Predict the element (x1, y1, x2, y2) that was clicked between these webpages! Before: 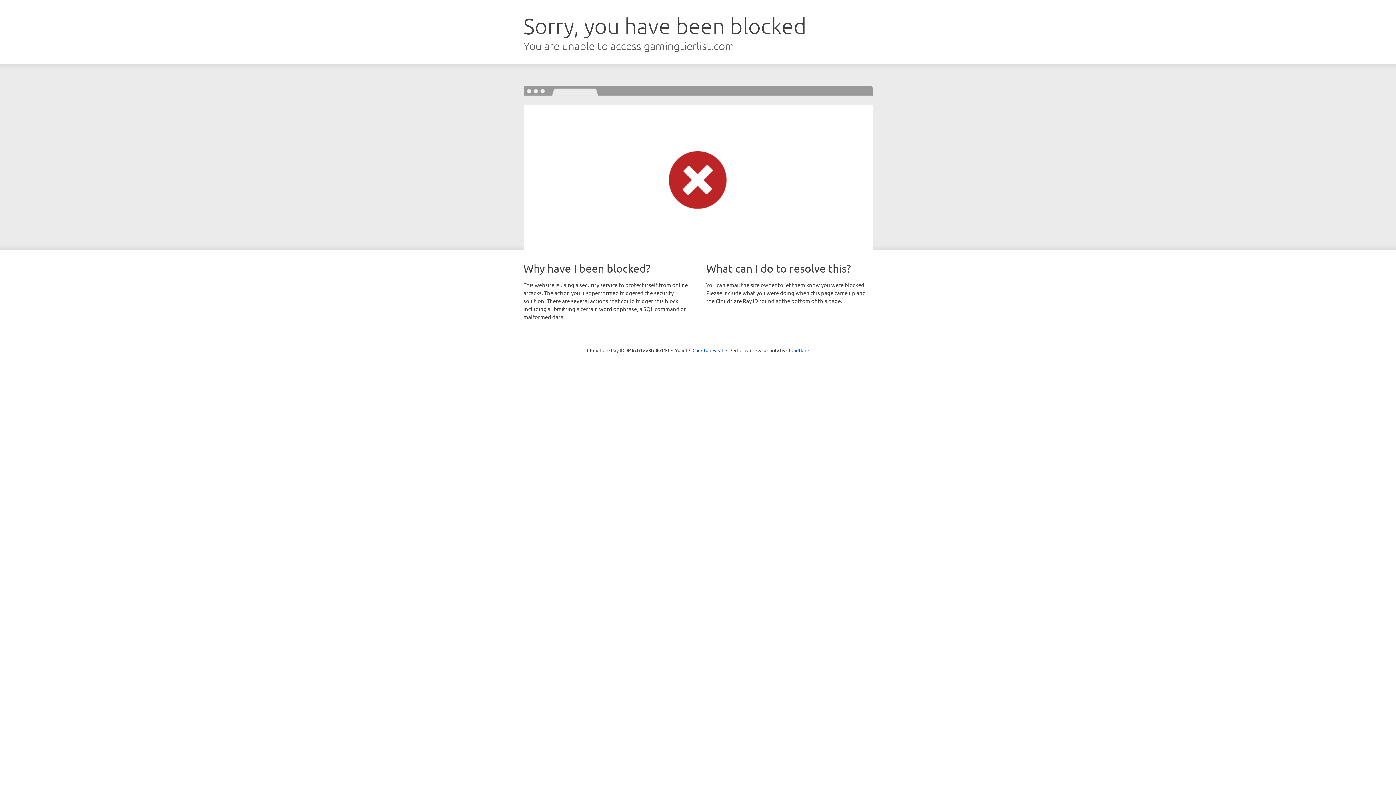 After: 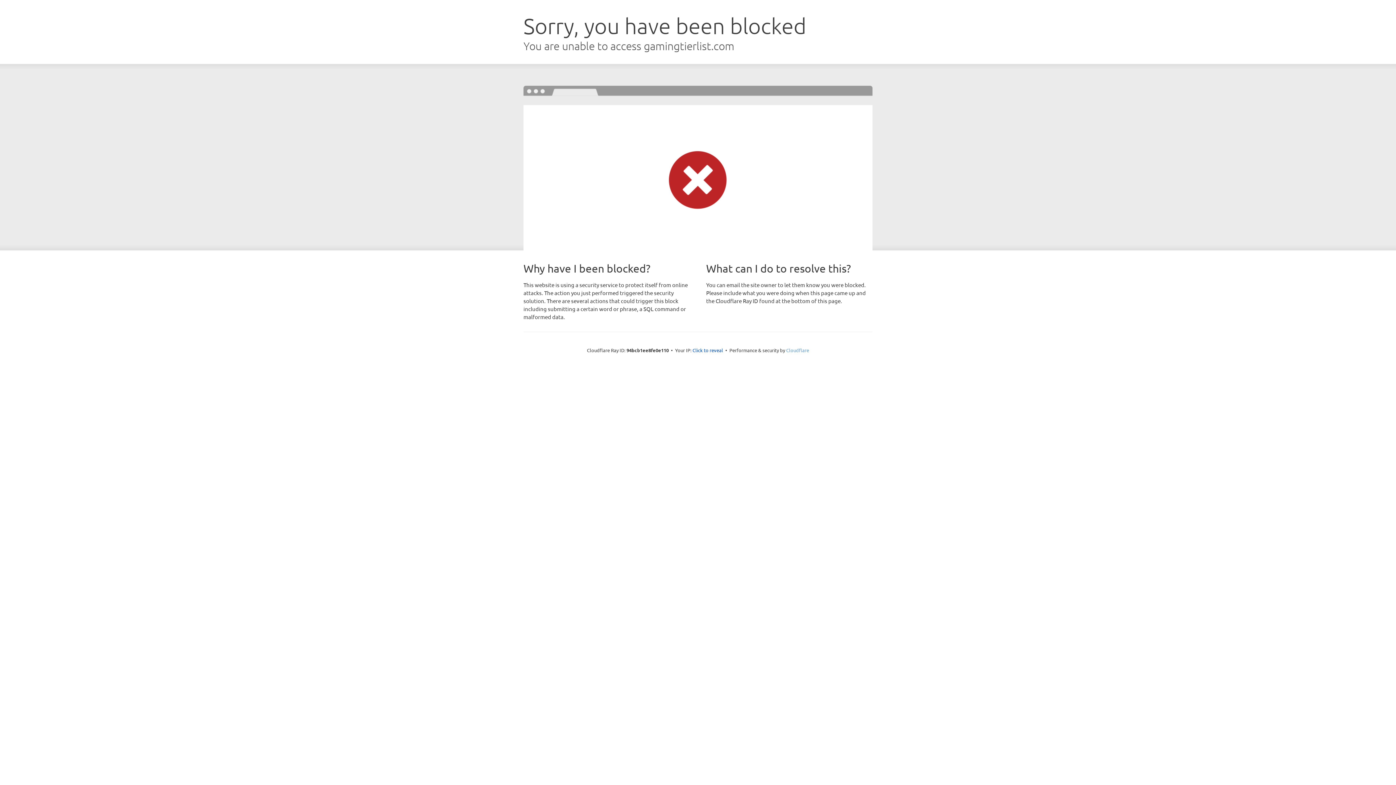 Action: bbox: (786, 347, 809, 353) label: Cloudflare